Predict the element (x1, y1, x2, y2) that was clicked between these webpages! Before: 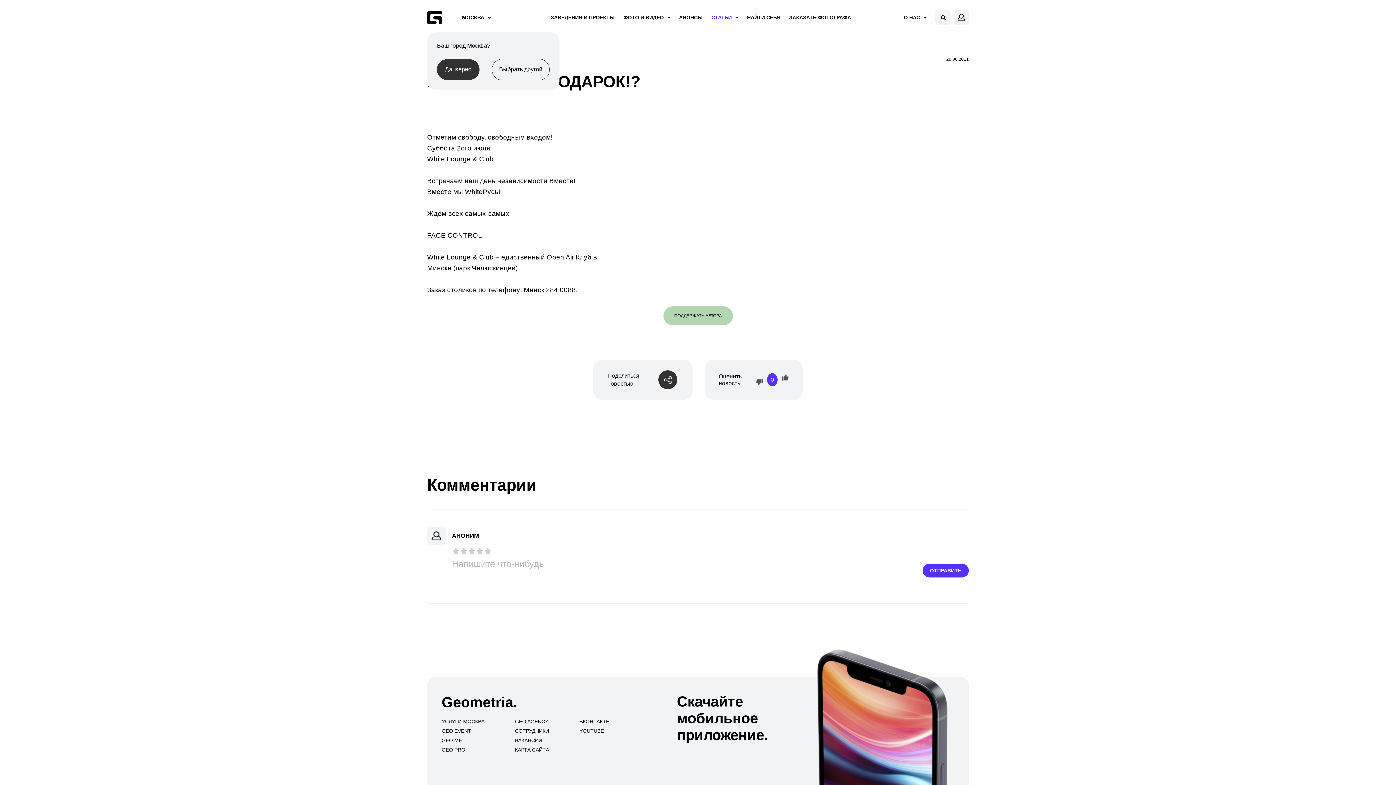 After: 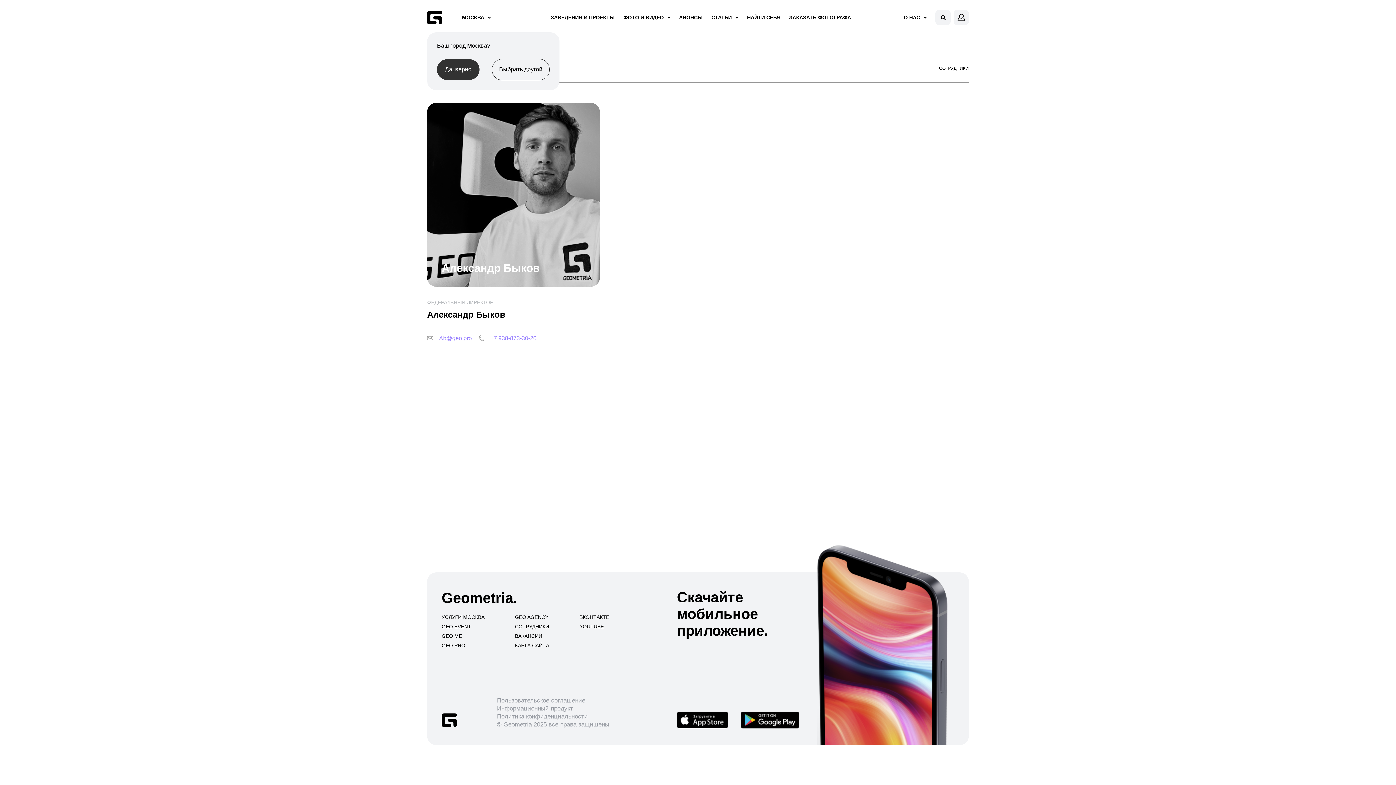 Action: bbox: (515, 728, 549, 734) label: СОТРУДНИКИ